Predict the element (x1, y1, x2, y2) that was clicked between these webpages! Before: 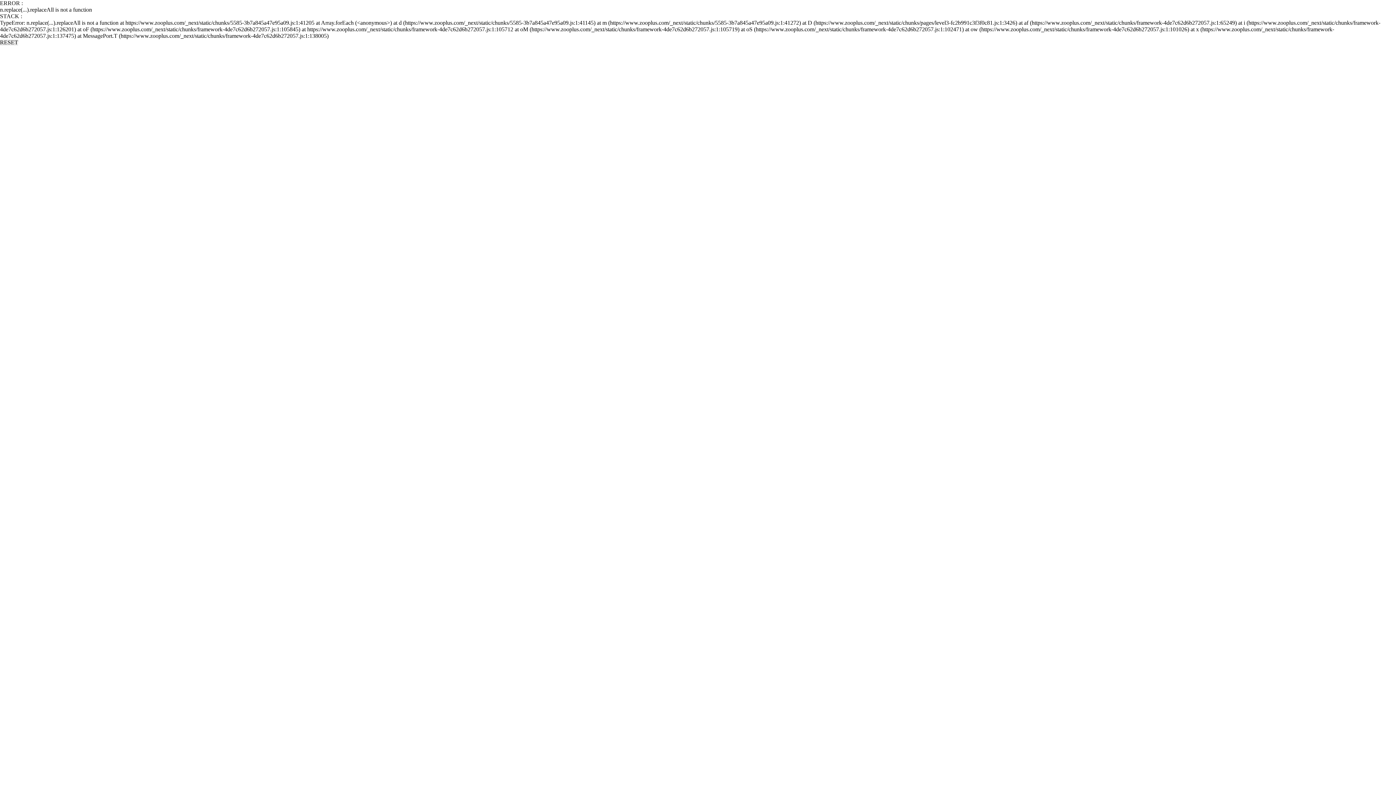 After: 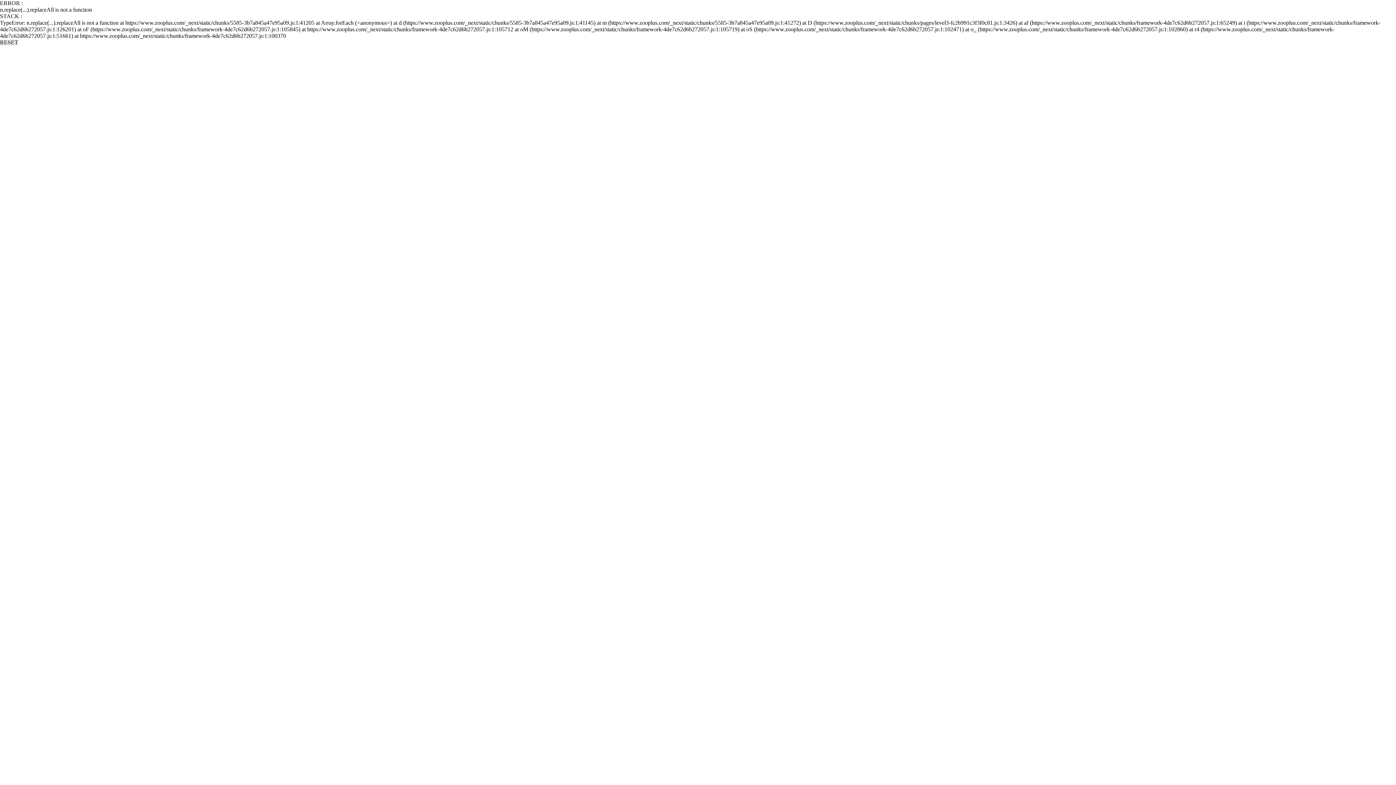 Action: label: RESET bbox: (0, 39, 18, 45)